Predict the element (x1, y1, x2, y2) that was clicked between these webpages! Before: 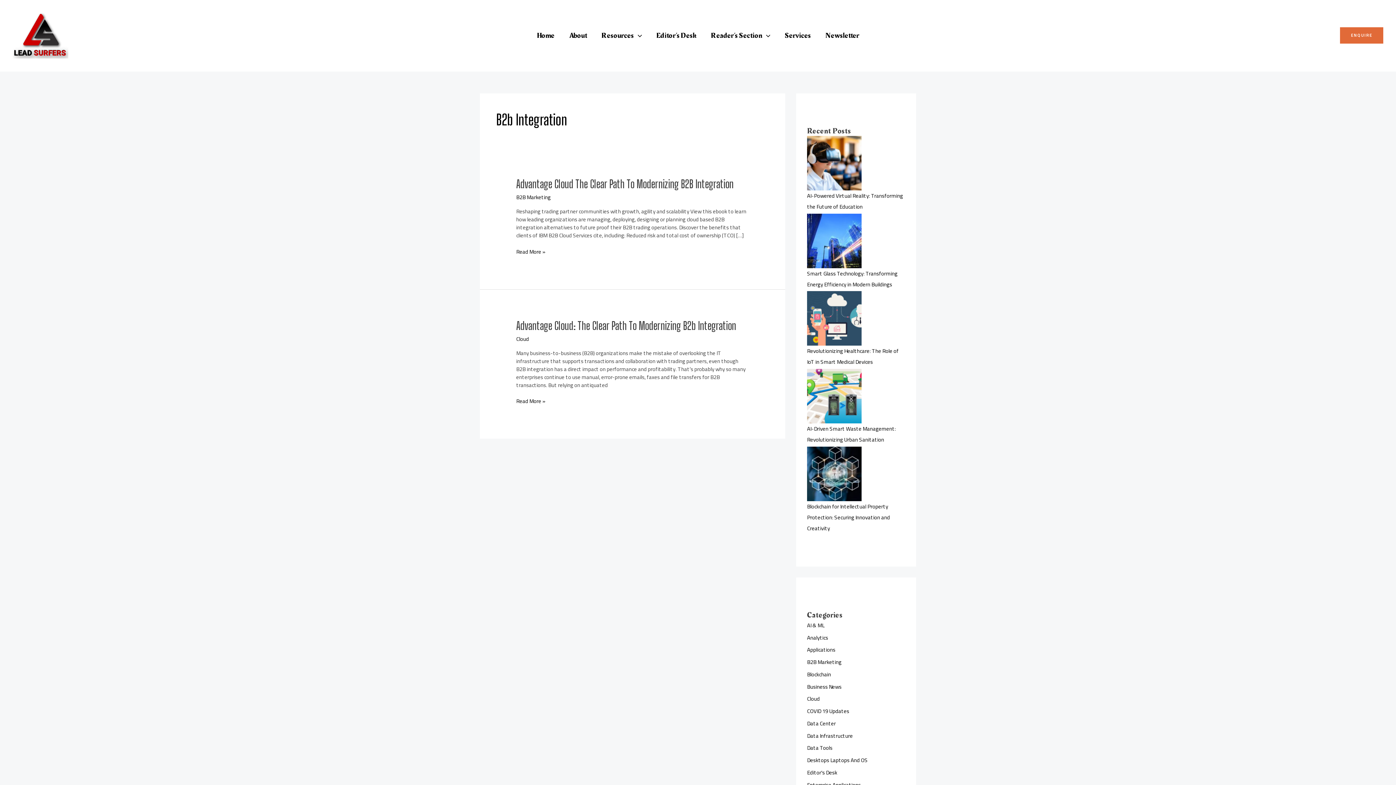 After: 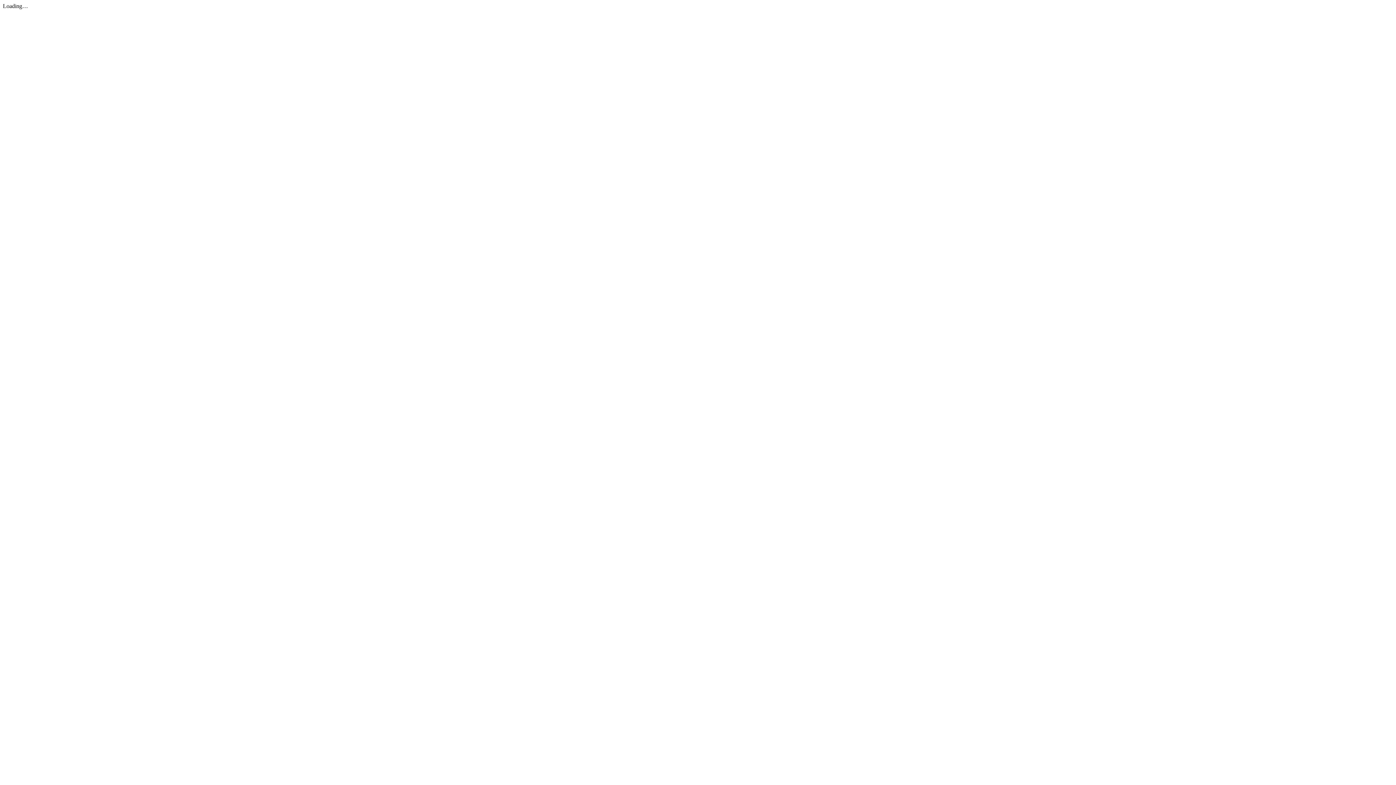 Action: label: Newsletter bbox: (818, 26, 866, 44)